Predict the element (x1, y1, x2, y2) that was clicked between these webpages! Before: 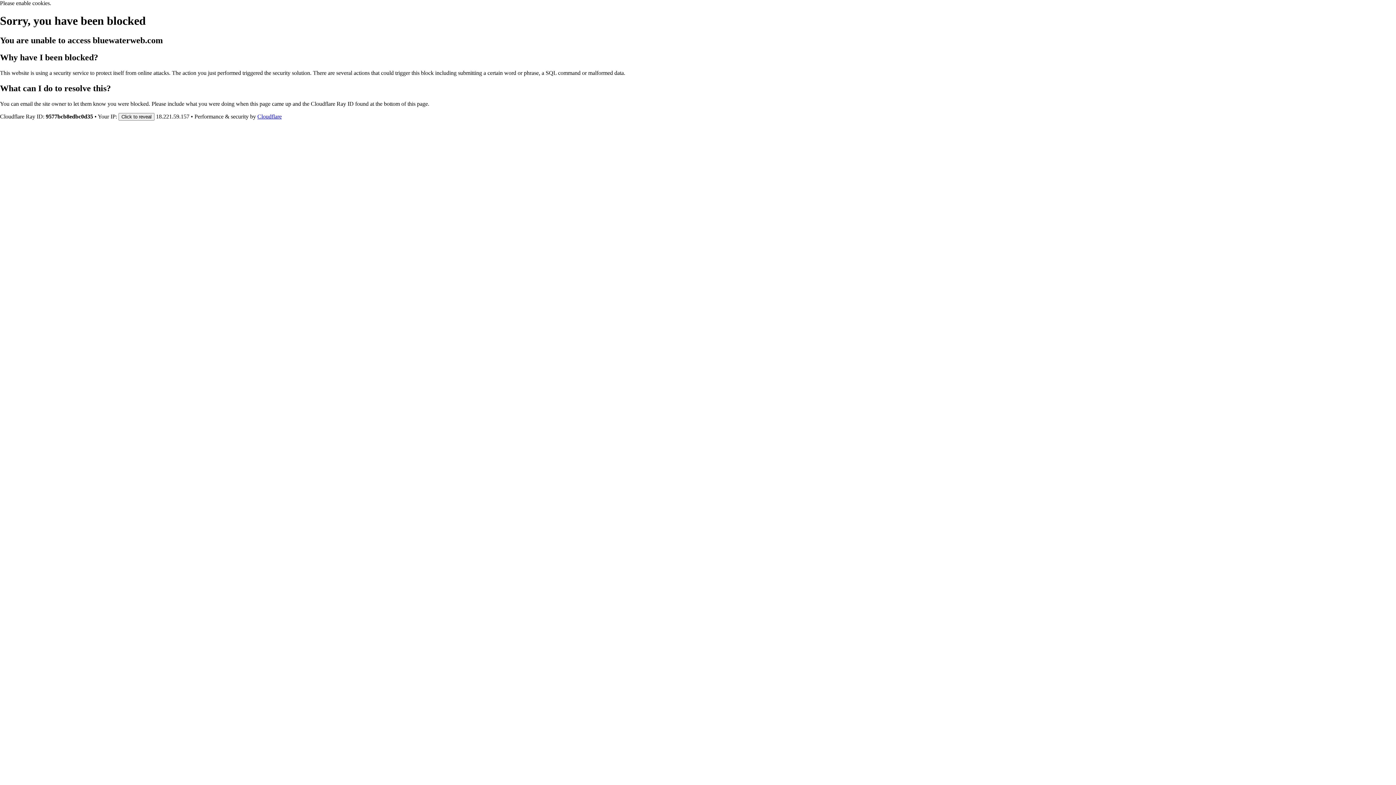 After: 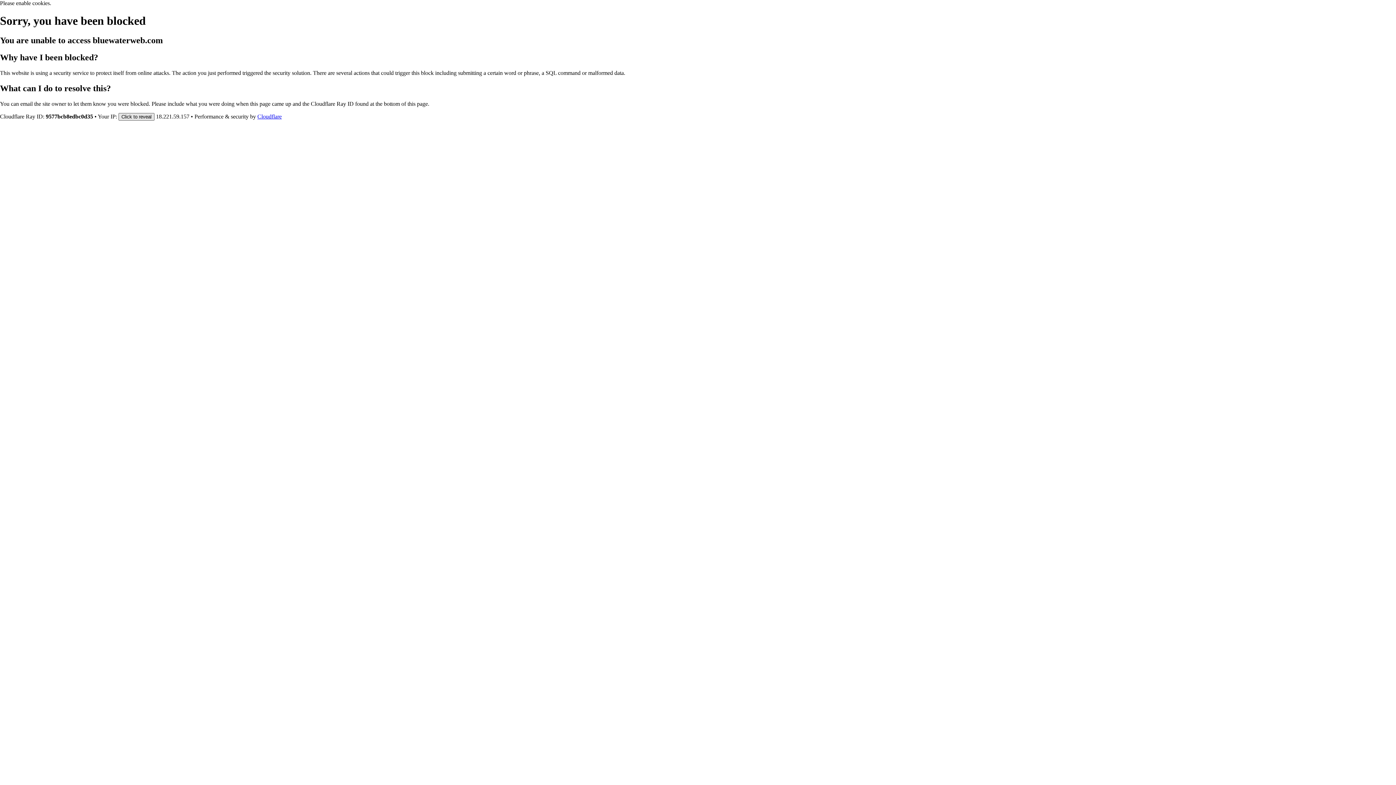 Action: bbox: (118, 112, 154, 120) label: Click to reveal